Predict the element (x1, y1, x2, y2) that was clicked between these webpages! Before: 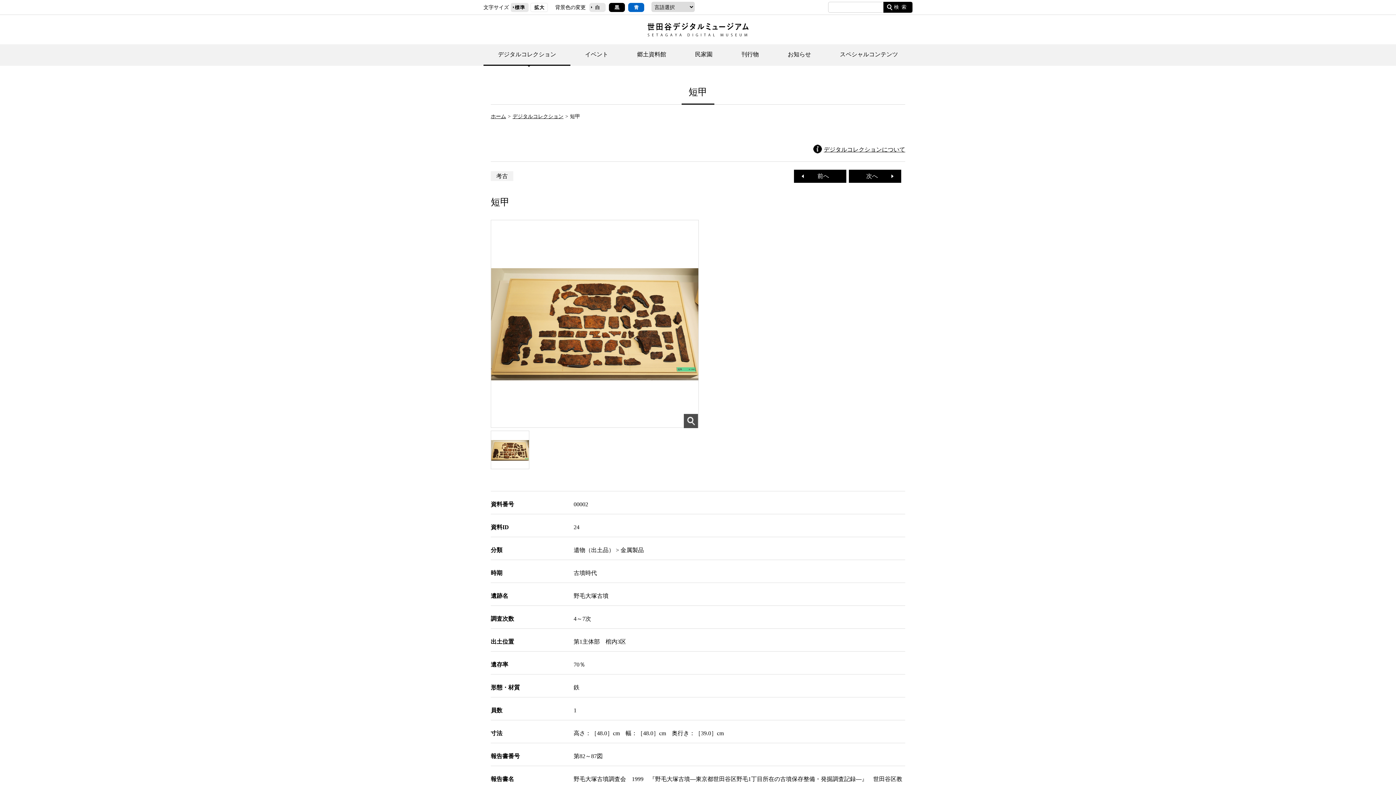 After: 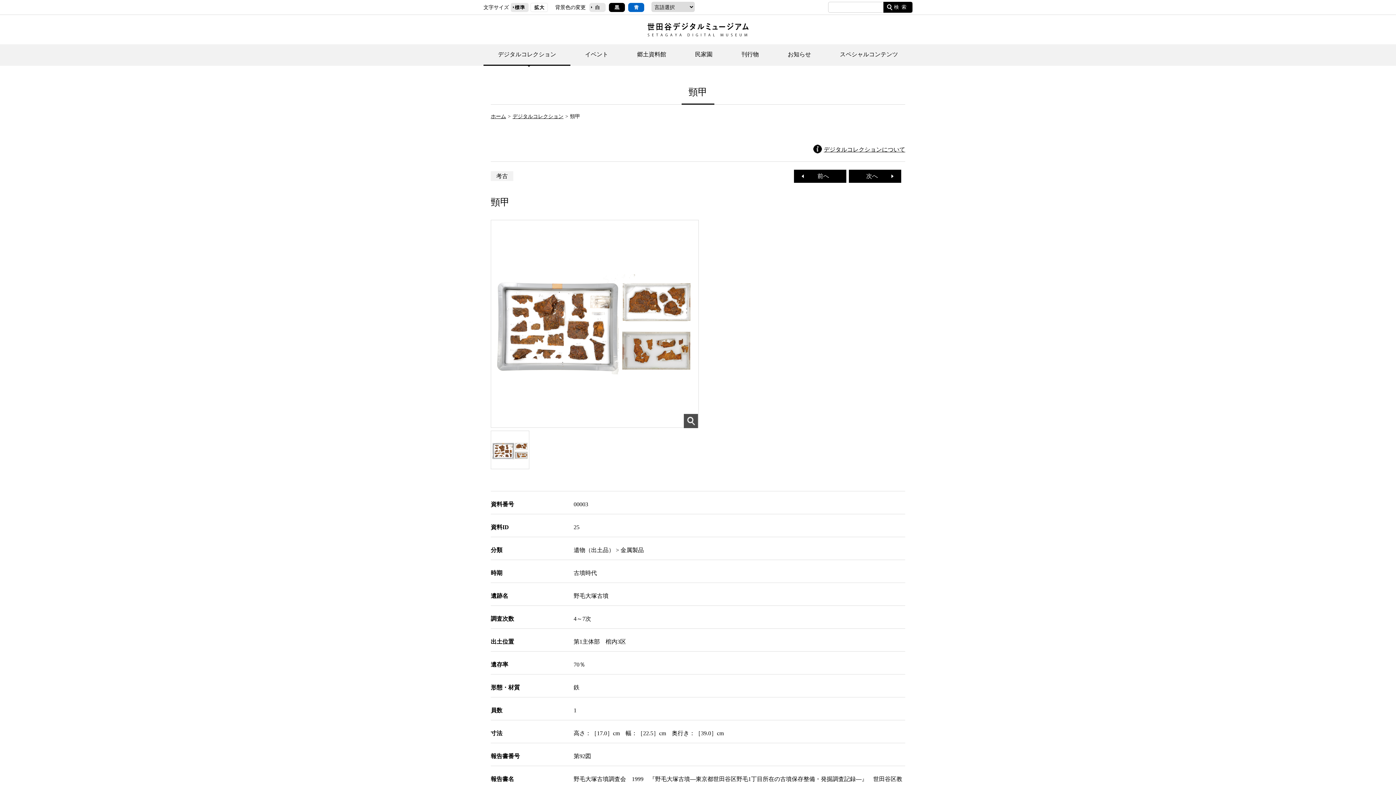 Action: label: 次へ　 bbox: (849, 169, 901, 182)